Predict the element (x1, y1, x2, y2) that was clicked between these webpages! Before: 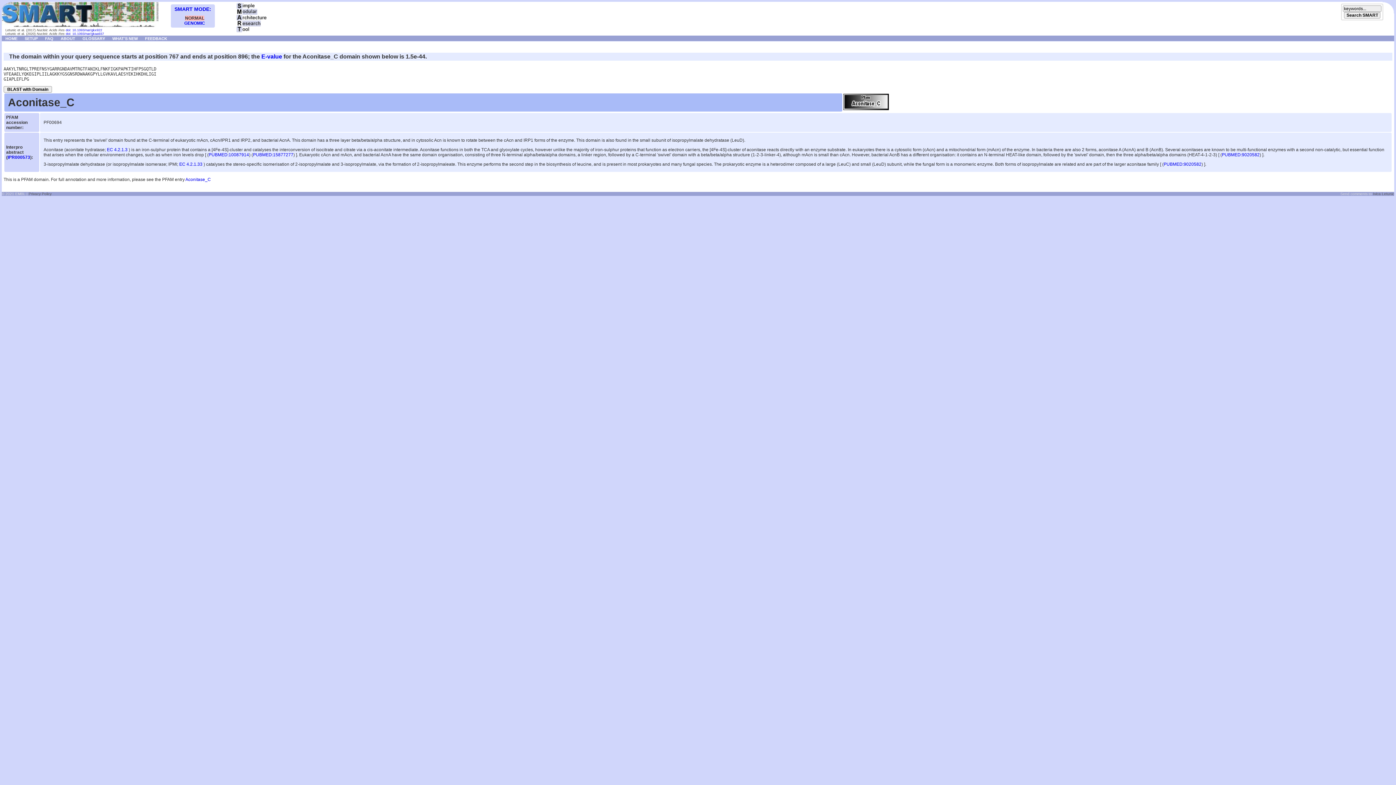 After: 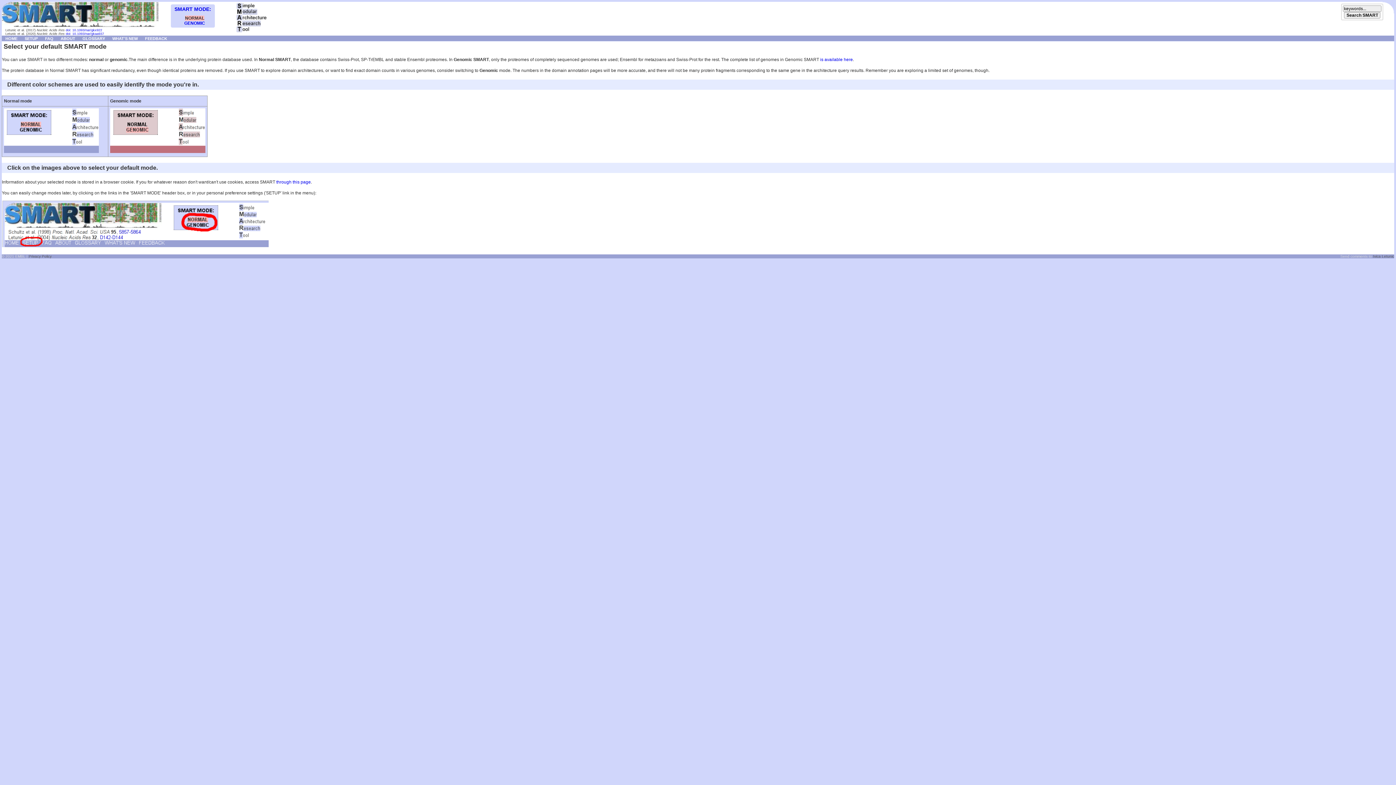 Action: bbox: (1, 23, 158, 28)